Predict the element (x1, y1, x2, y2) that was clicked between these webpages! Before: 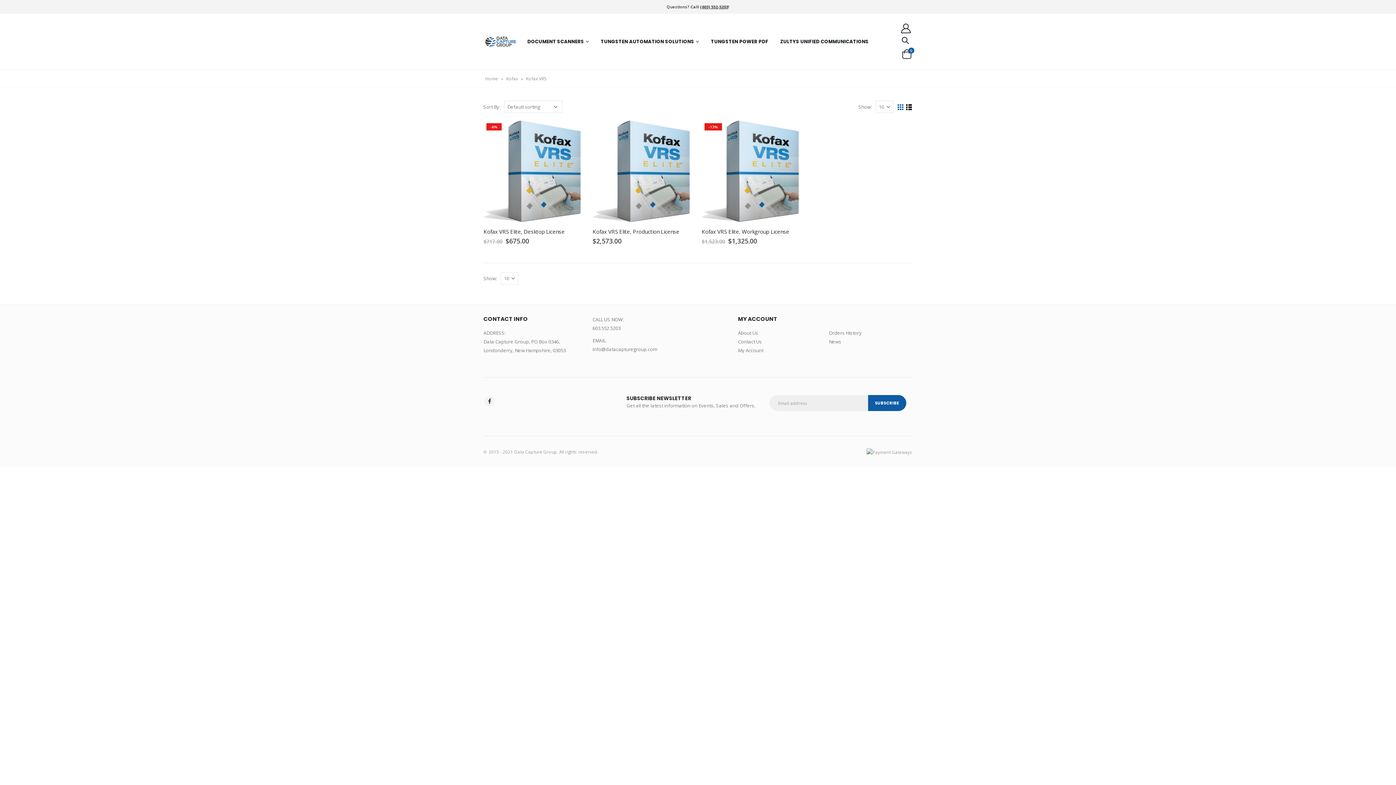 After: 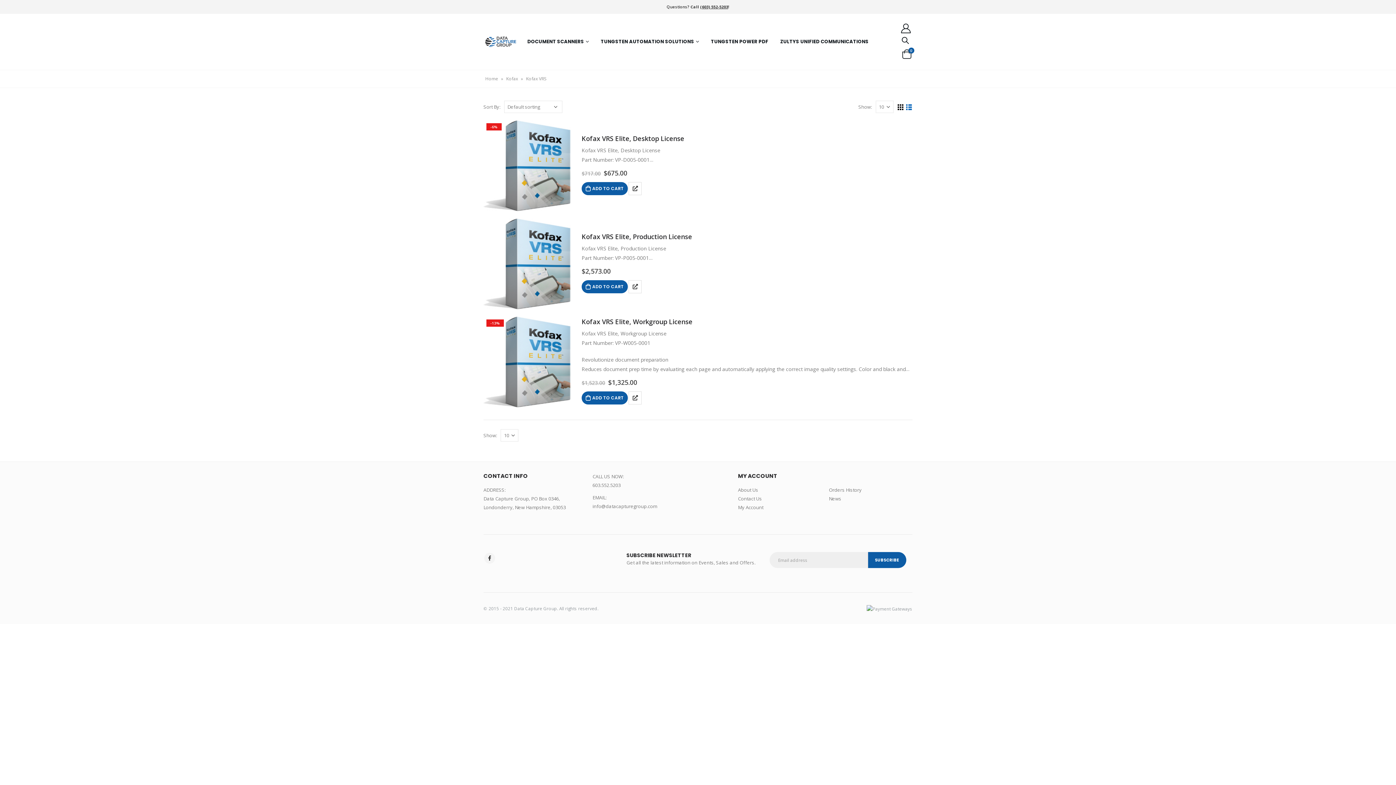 Action: bbox: (905, 104, 912, 110)